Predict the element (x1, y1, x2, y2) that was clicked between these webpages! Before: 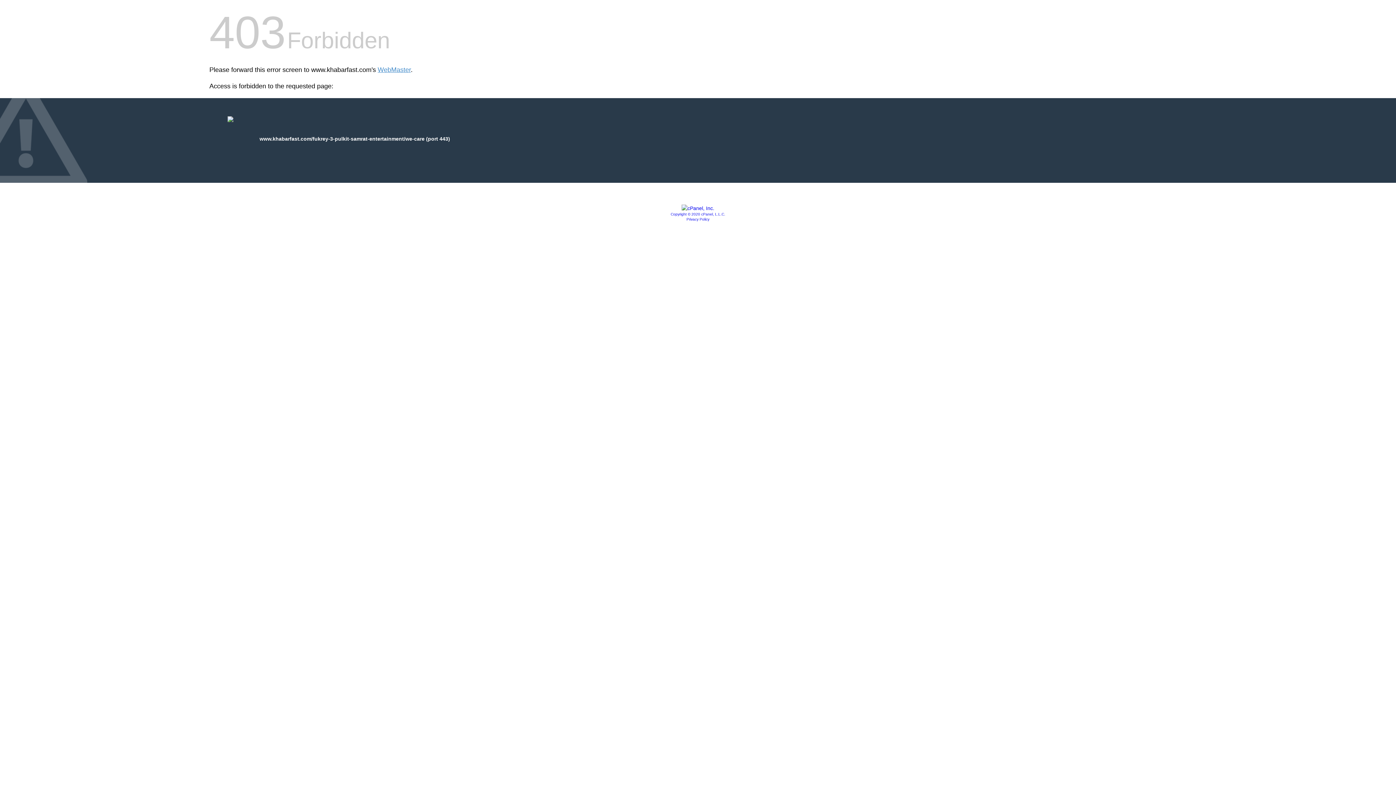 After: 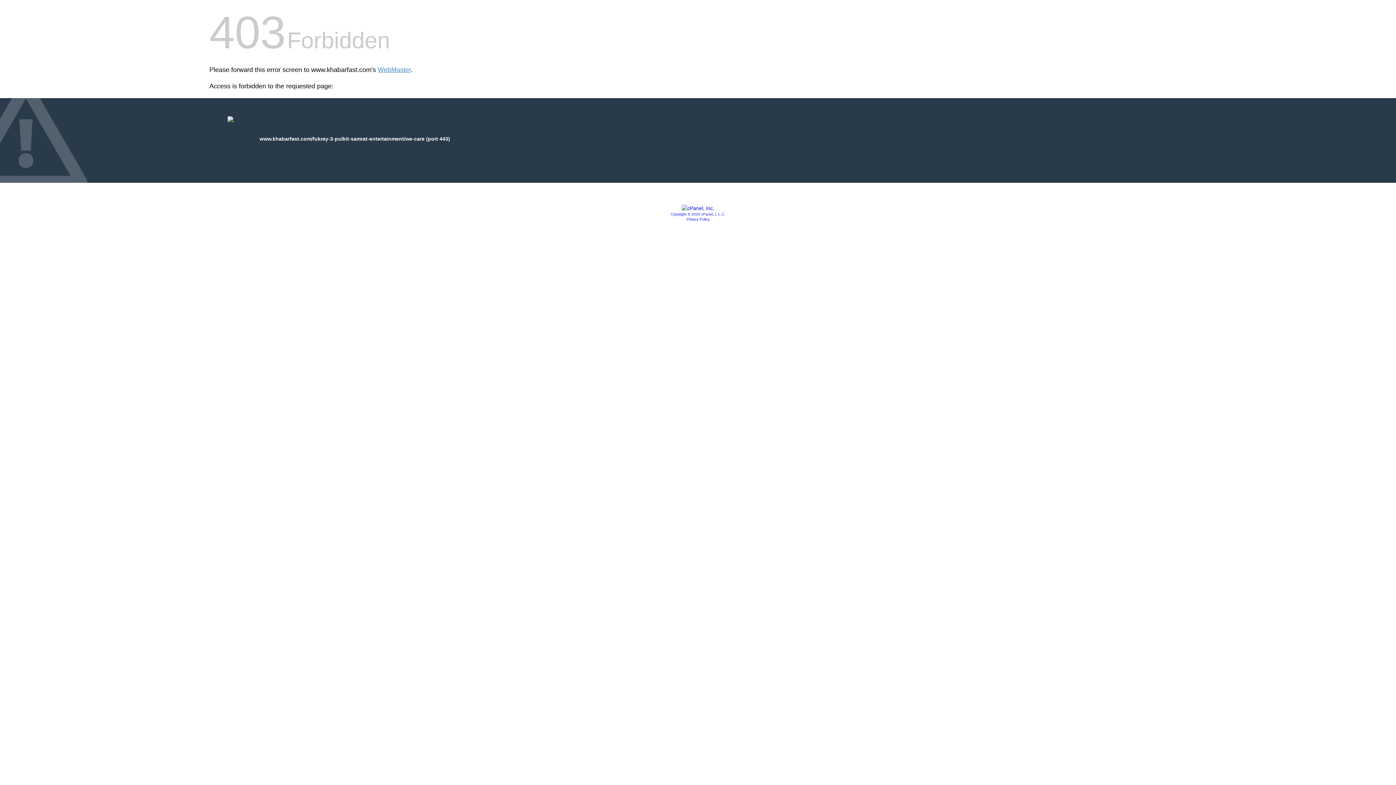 Action: label: Copyright © 2020 cPanel, L.L.C. bbox: (670, 212, 725, 216)